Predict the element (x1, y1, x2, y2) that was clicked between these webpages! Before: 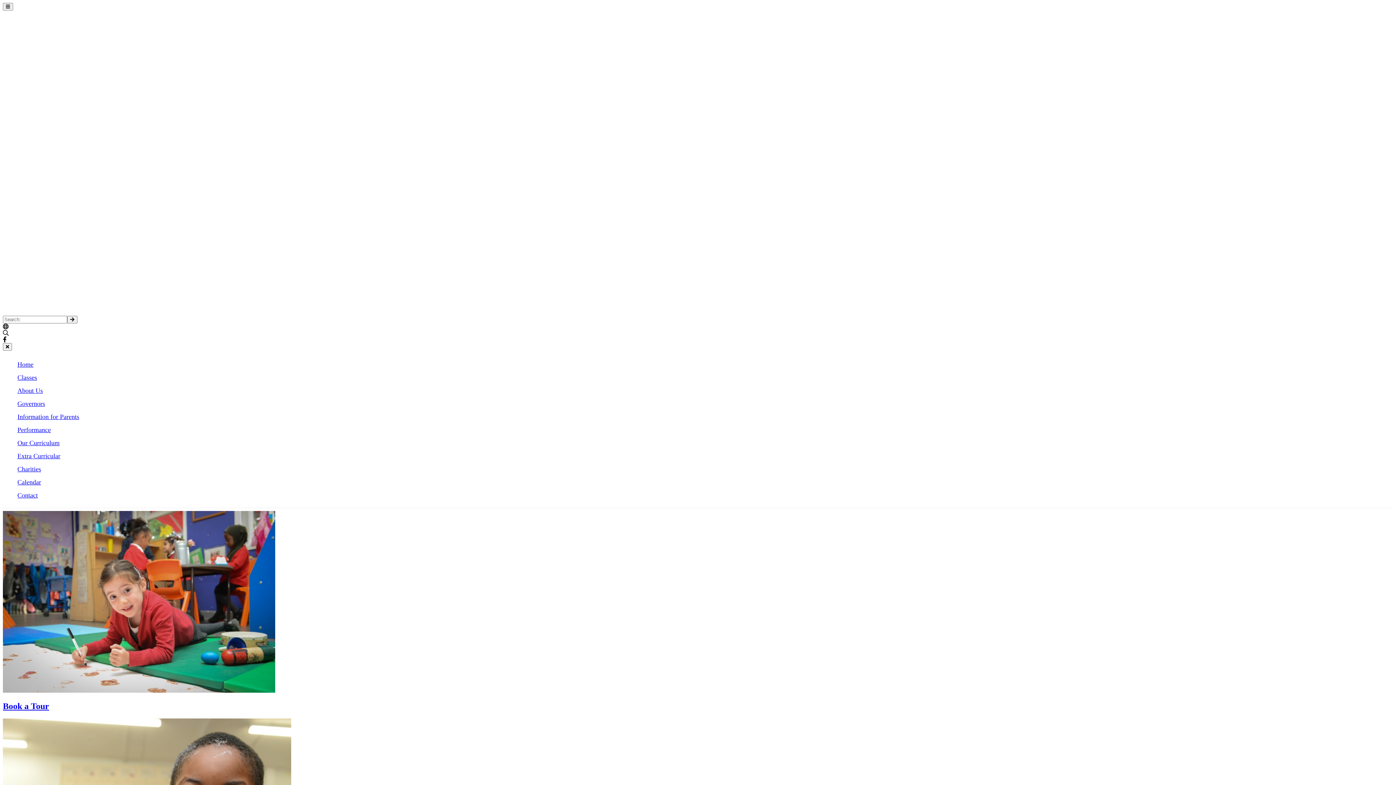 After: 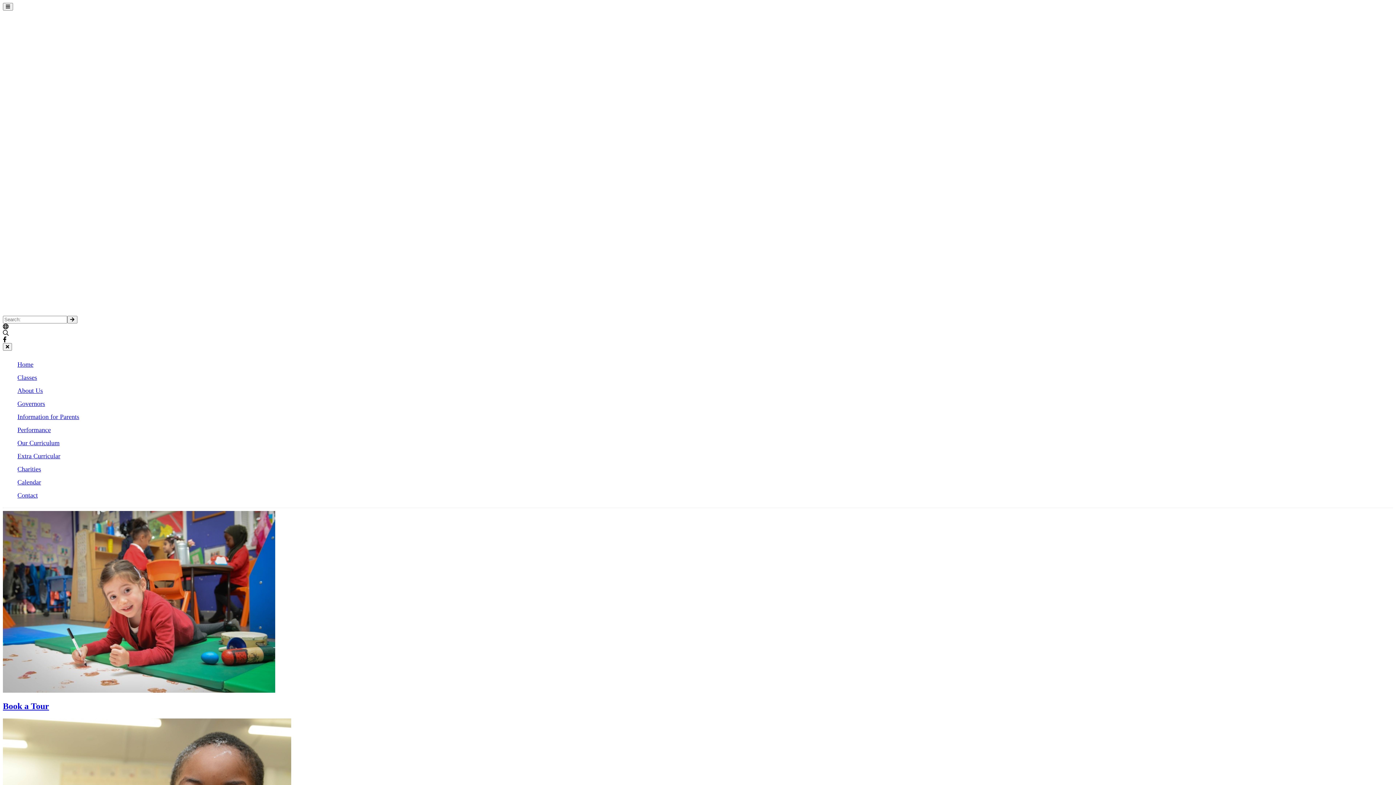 Action: bbox: (17, 426, 50, 433) label: Performance